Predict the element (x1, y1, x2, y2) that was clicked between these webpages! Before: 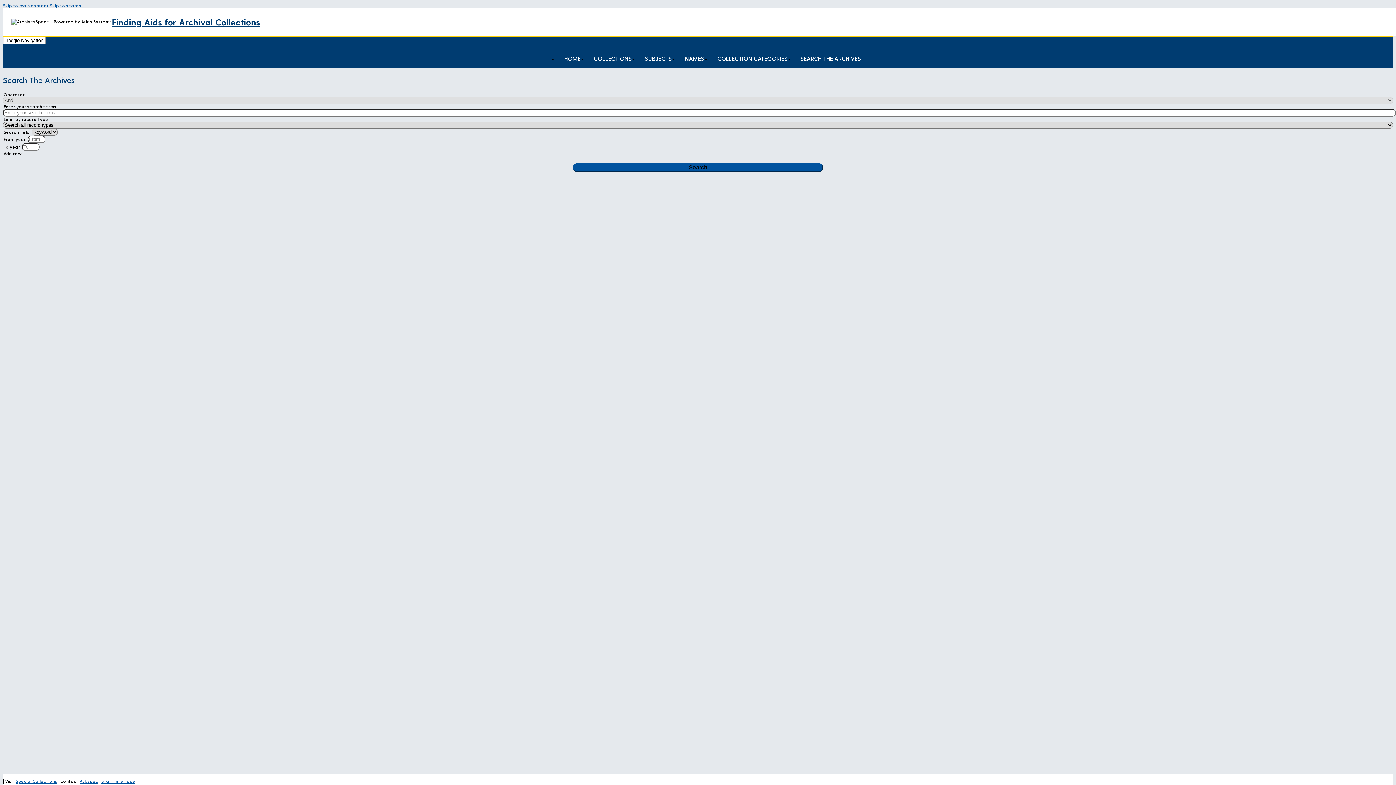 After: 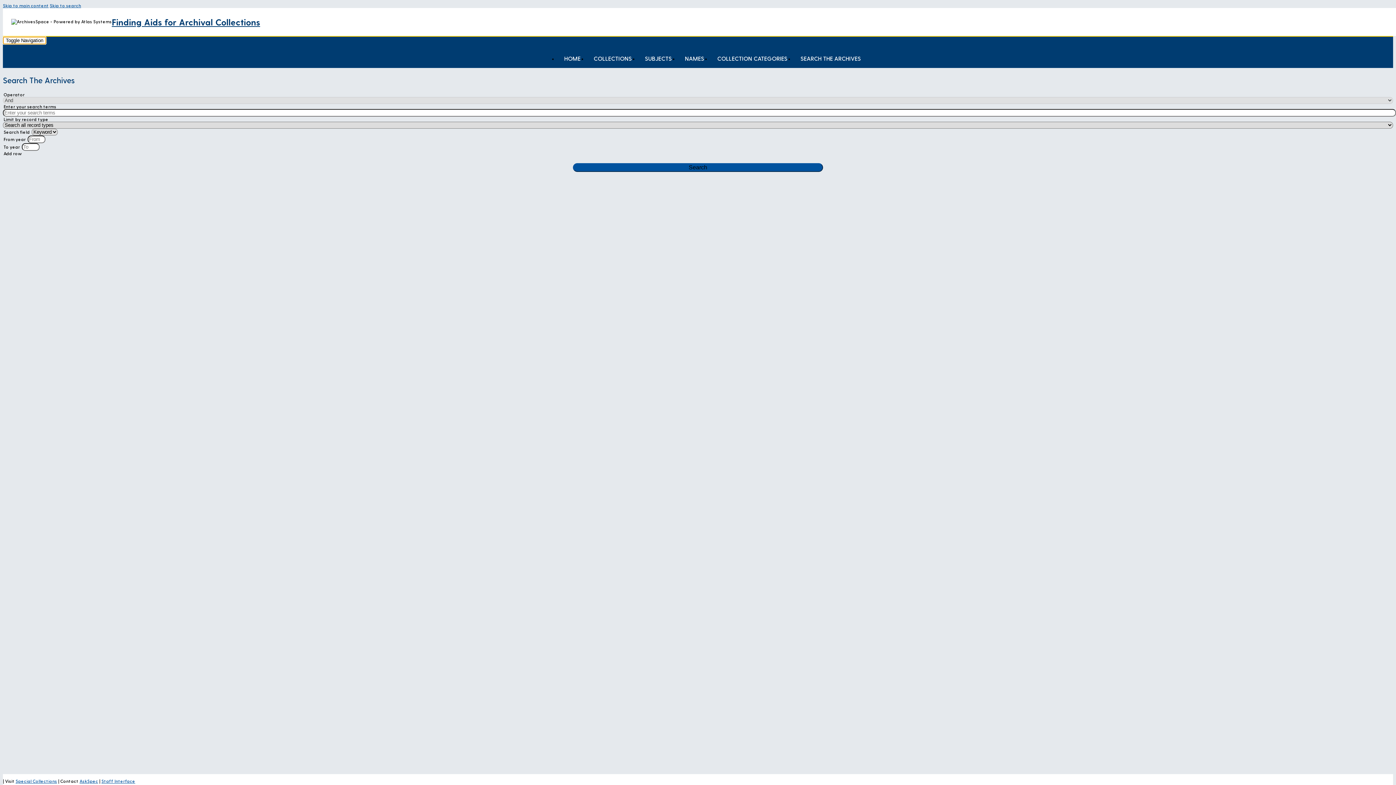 Action: bbox: (2, 36, 46, 44) label: Toggle Navigation